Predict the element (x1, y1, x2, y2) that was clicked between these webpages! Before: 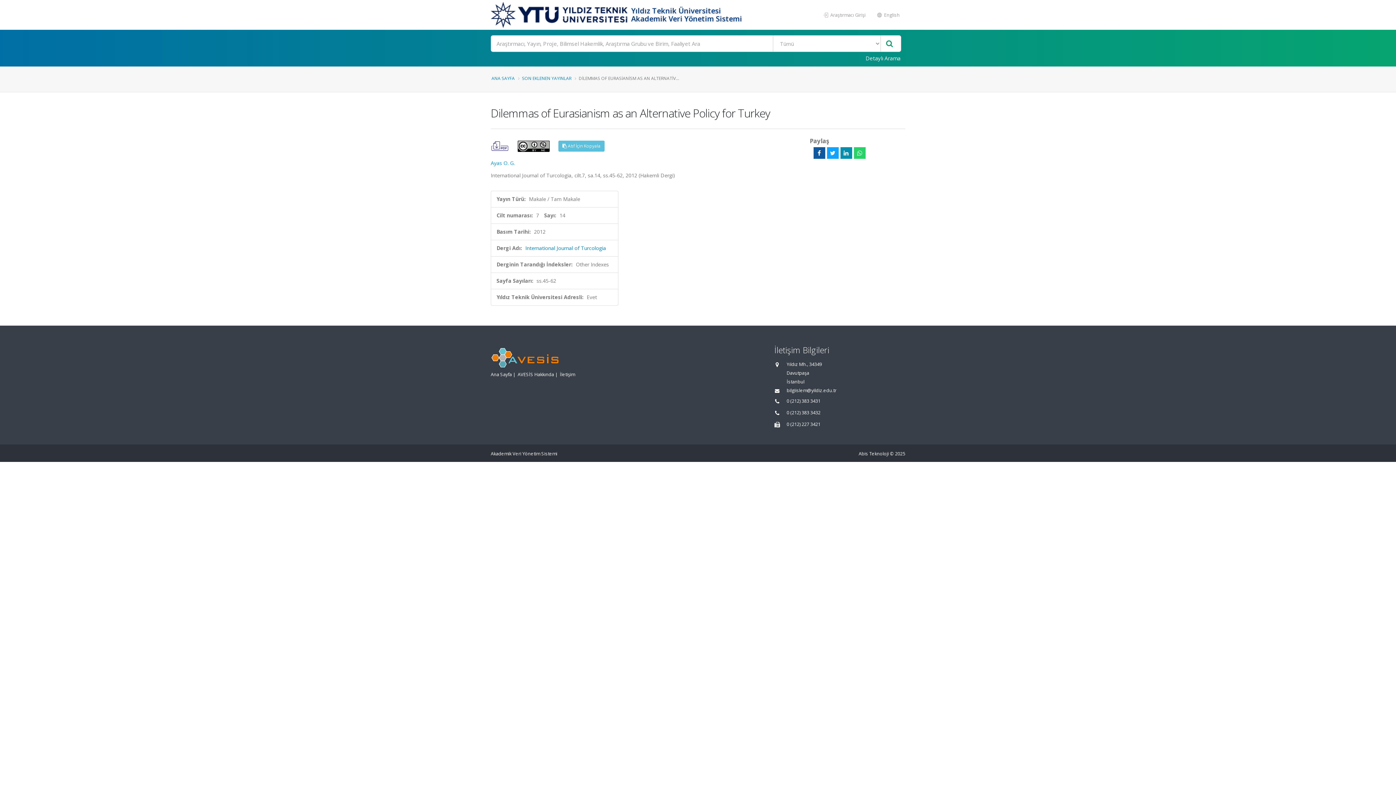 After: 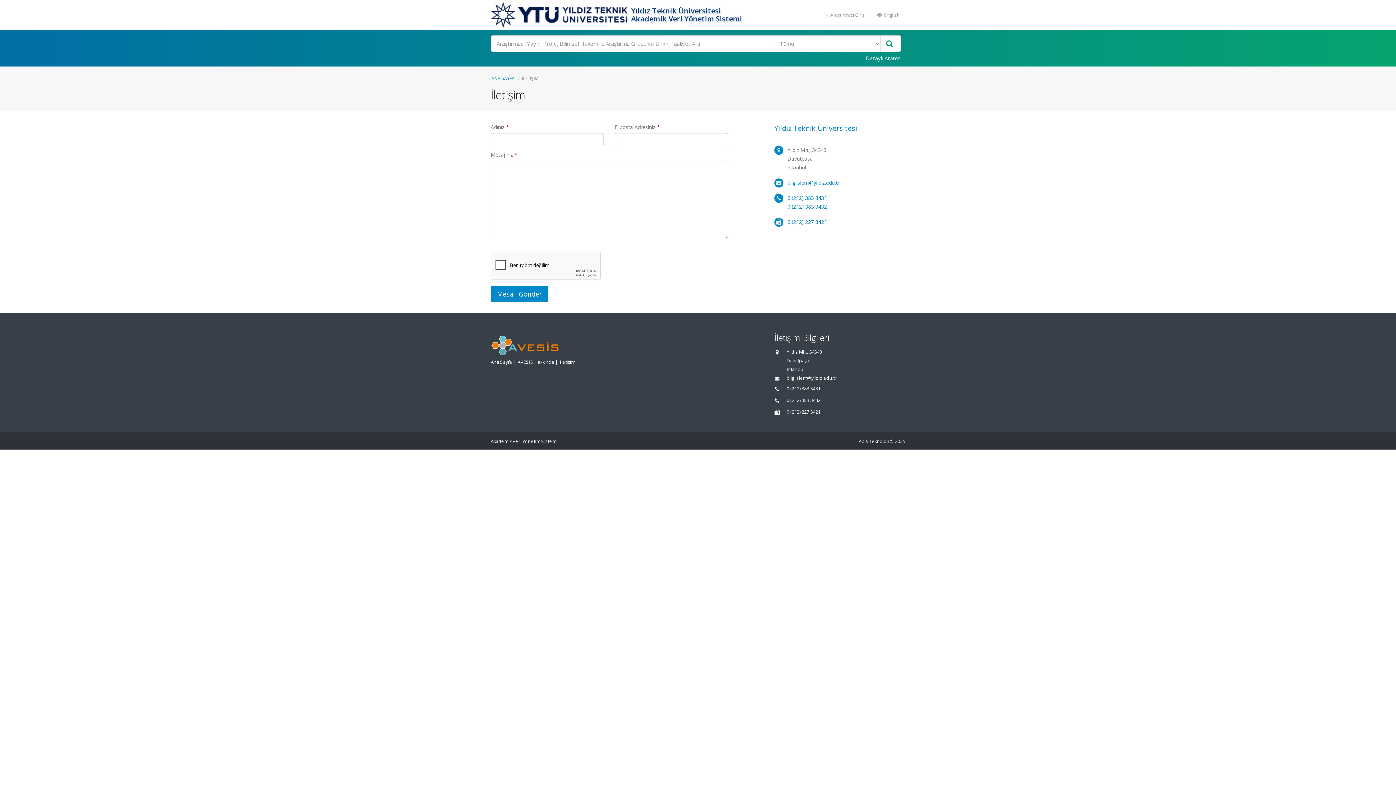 Action: bbox: (560, 371, 575, 377) label: İletişim